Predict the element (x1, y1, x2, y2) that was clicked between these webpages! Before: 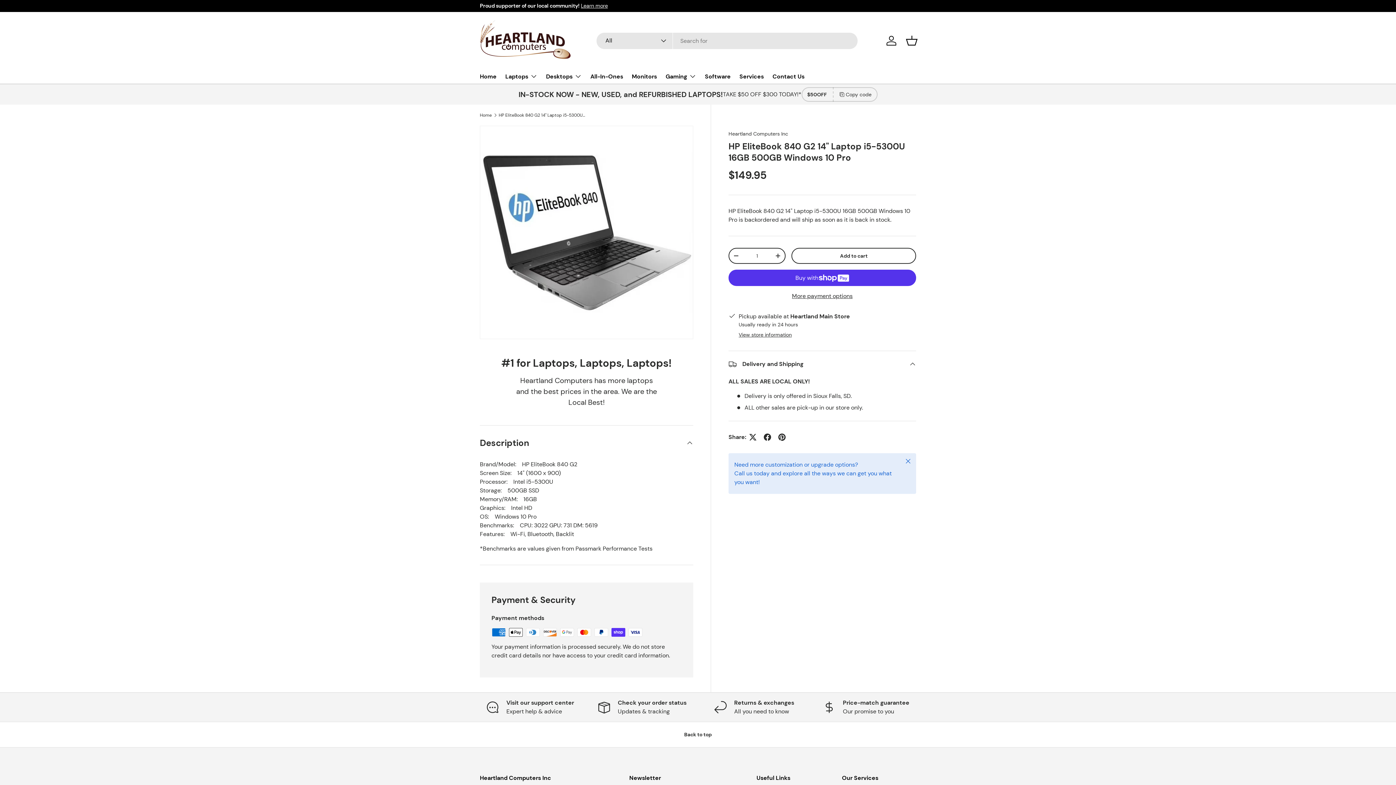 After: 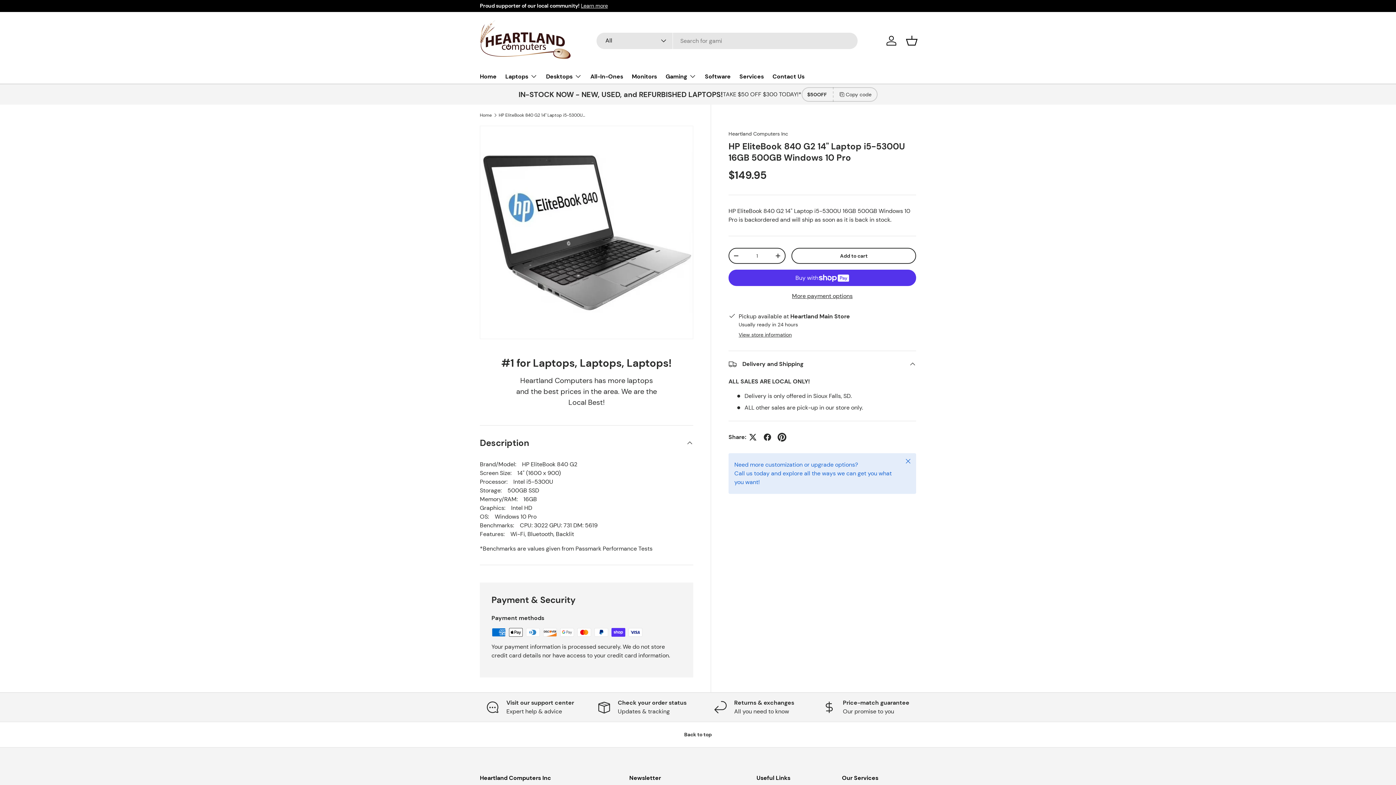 Action: bbox: (774, 430, 789, 444)